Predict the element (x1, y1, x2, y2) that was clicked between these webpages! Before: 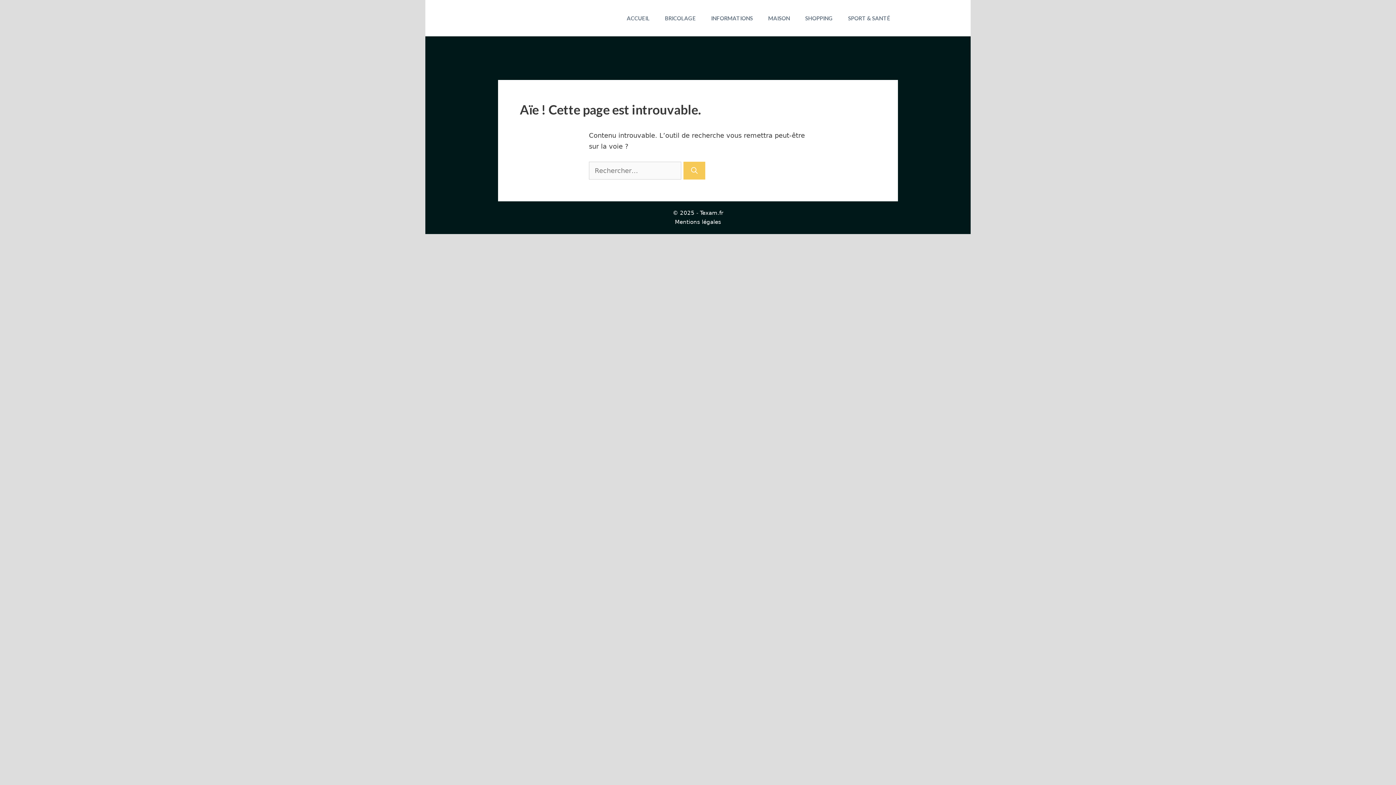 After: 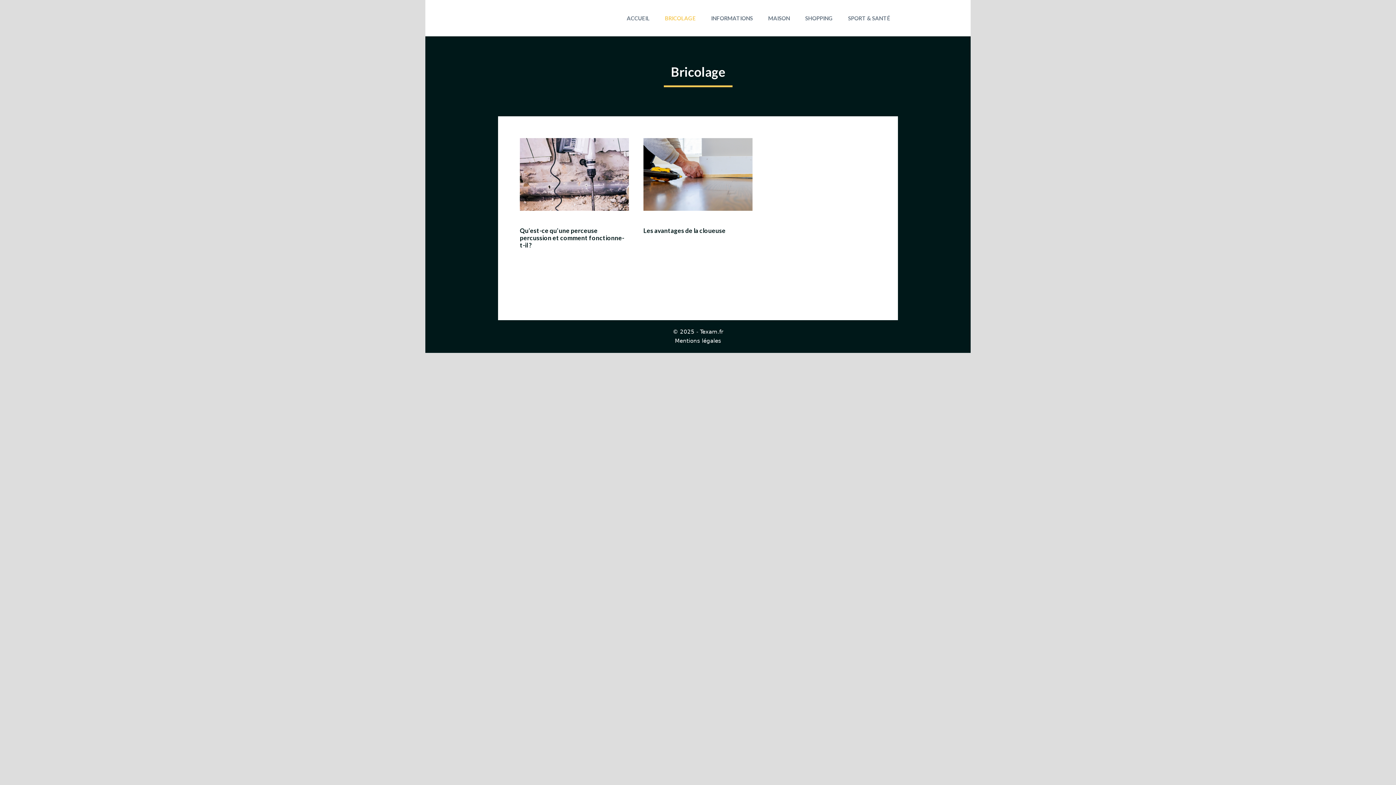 Action: bbox: (657, 0, 703, 36) label: BRICOLAGE